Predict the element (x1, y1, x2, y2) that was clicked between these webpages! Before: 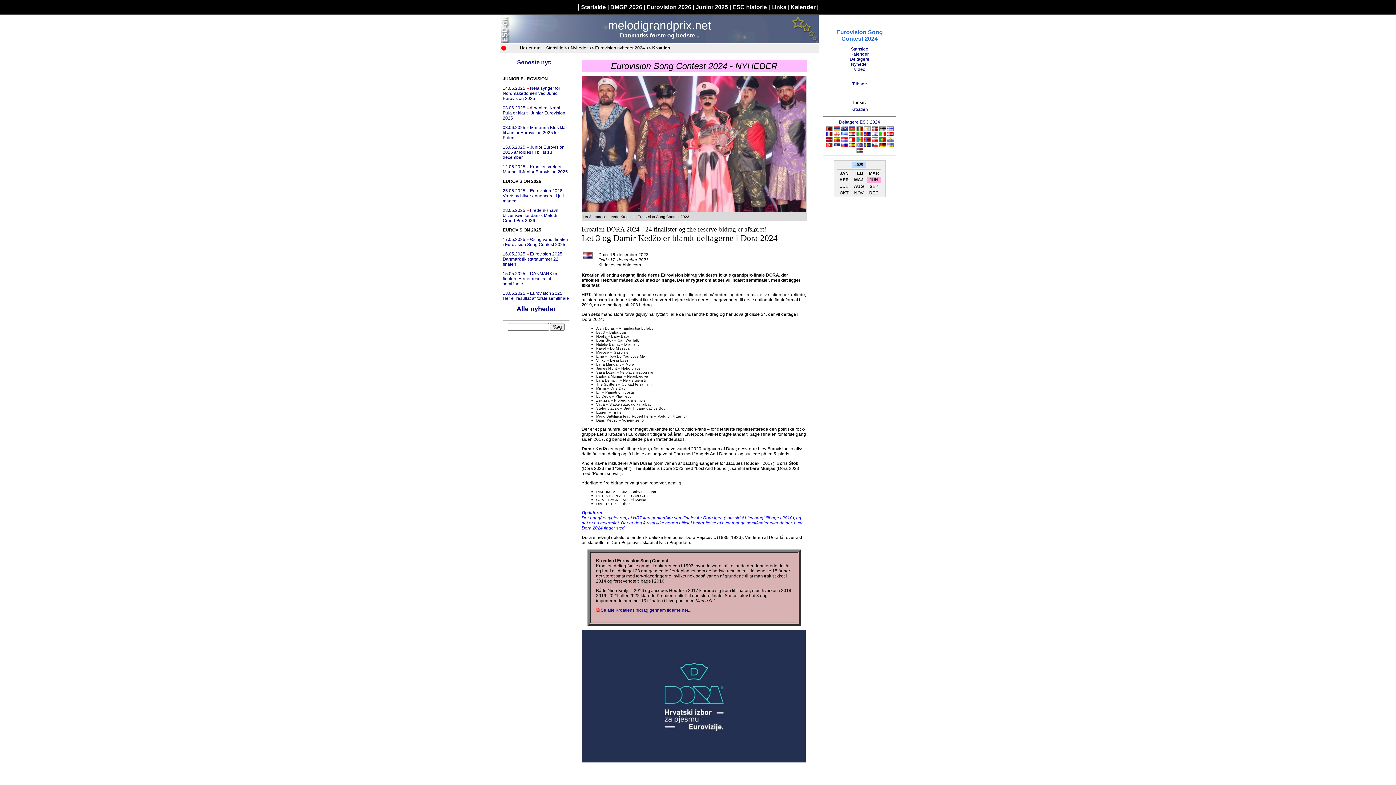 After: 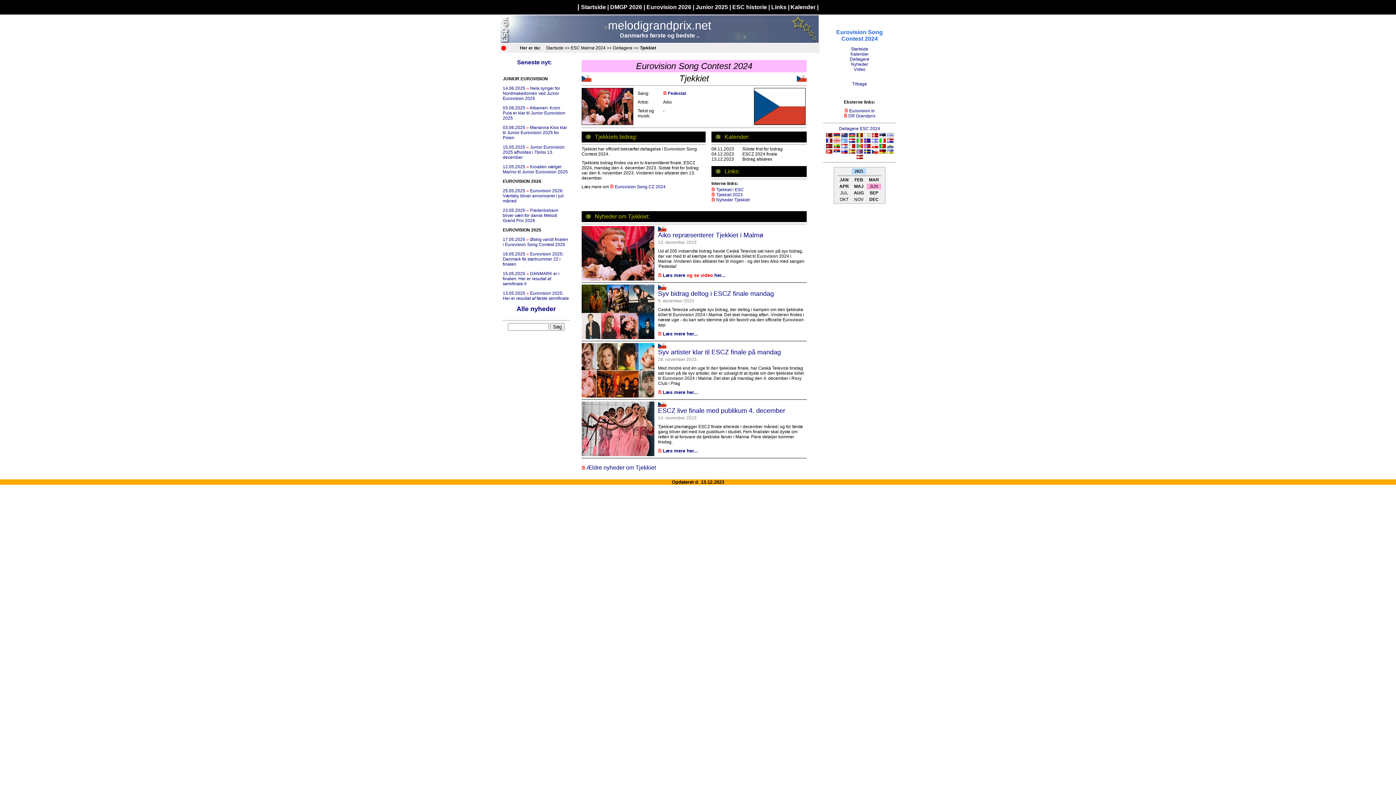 Action: bbox: (871, 143, 878, 148)